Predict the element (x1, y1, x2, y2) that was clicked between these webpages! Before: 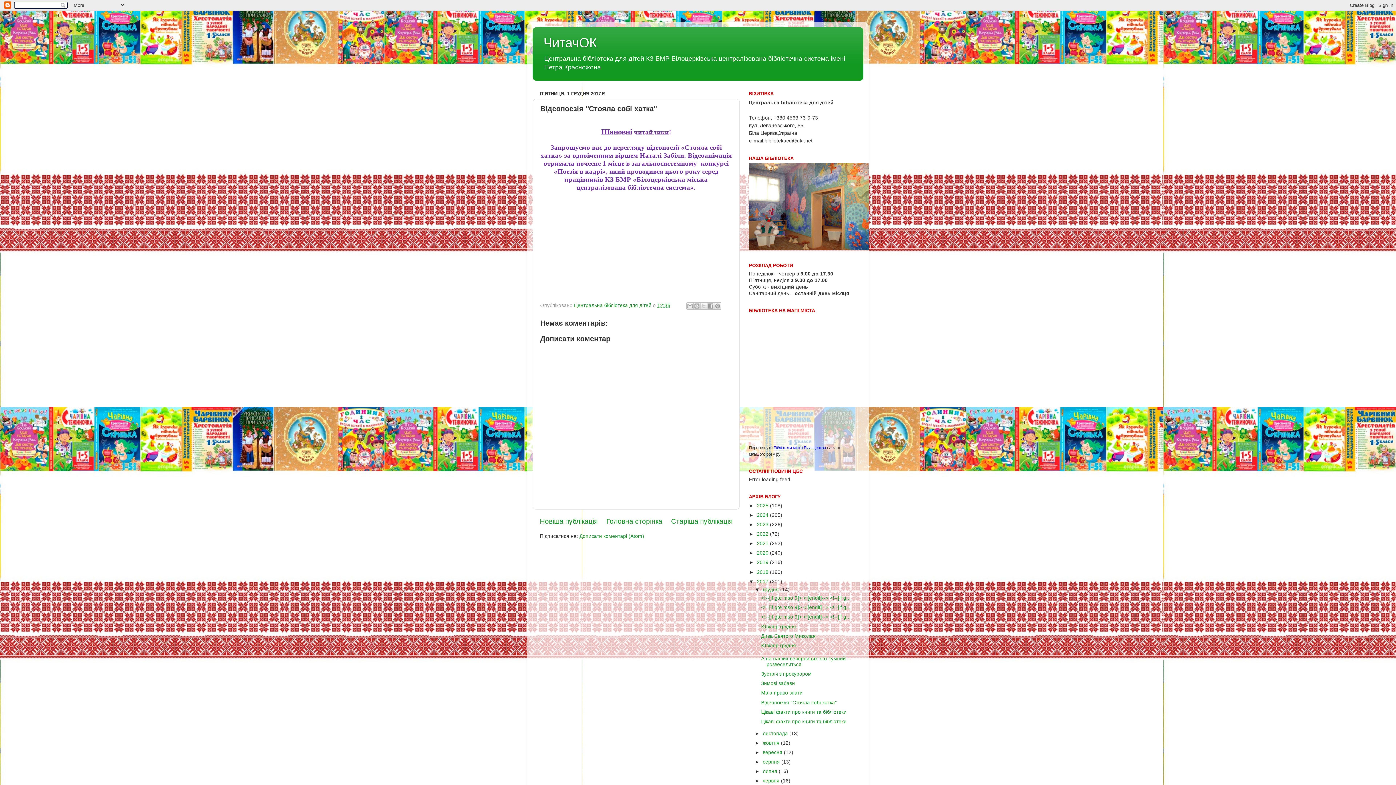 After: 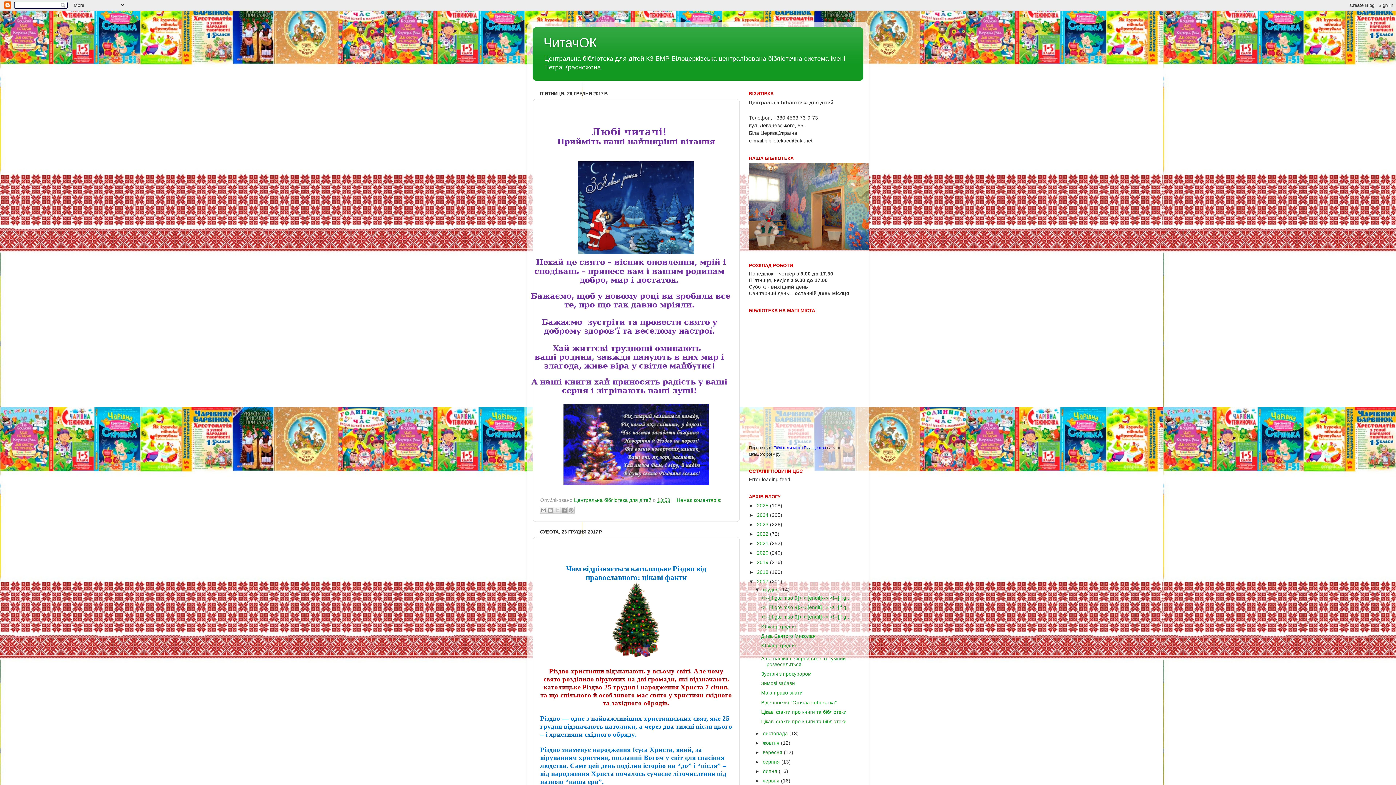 Action: label: грудня  bbox: (762, 587, 780, 592)